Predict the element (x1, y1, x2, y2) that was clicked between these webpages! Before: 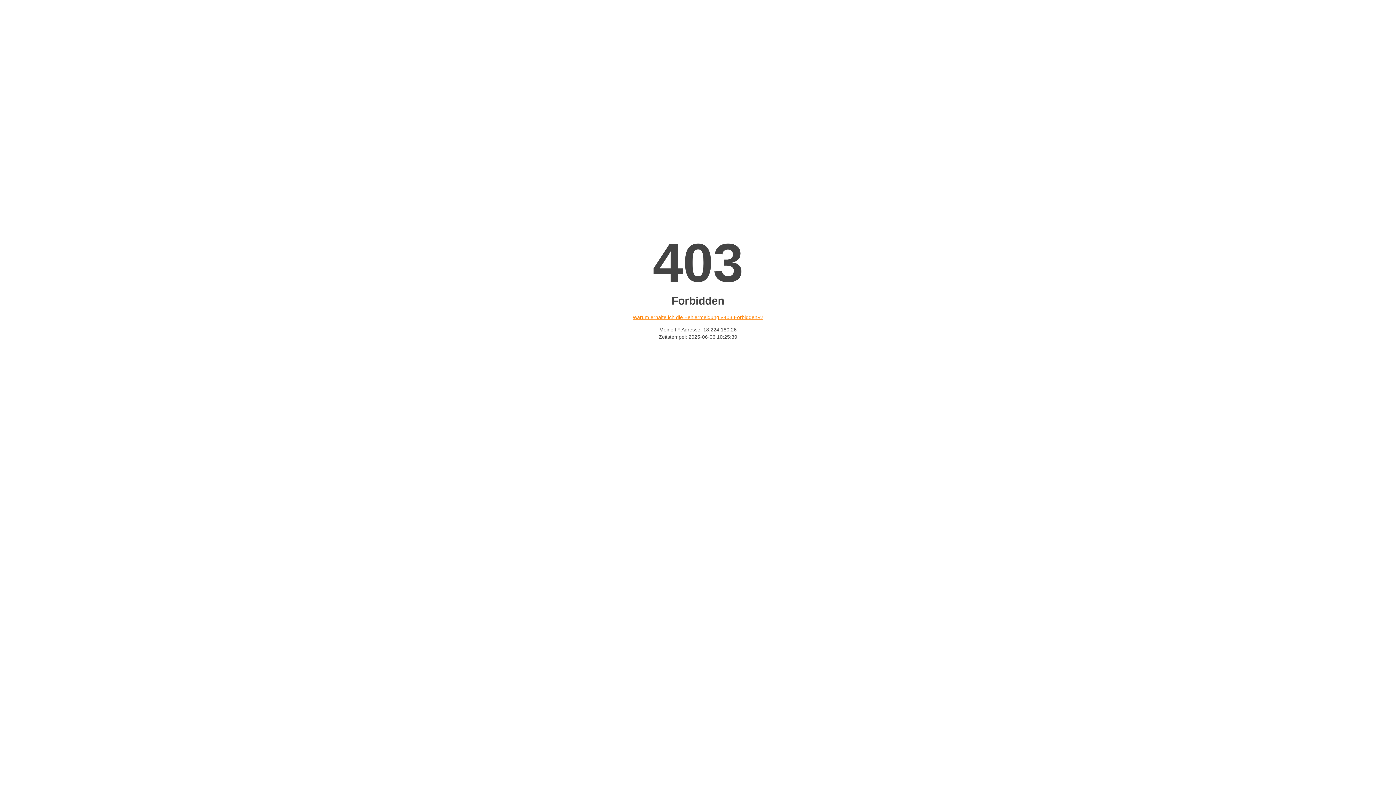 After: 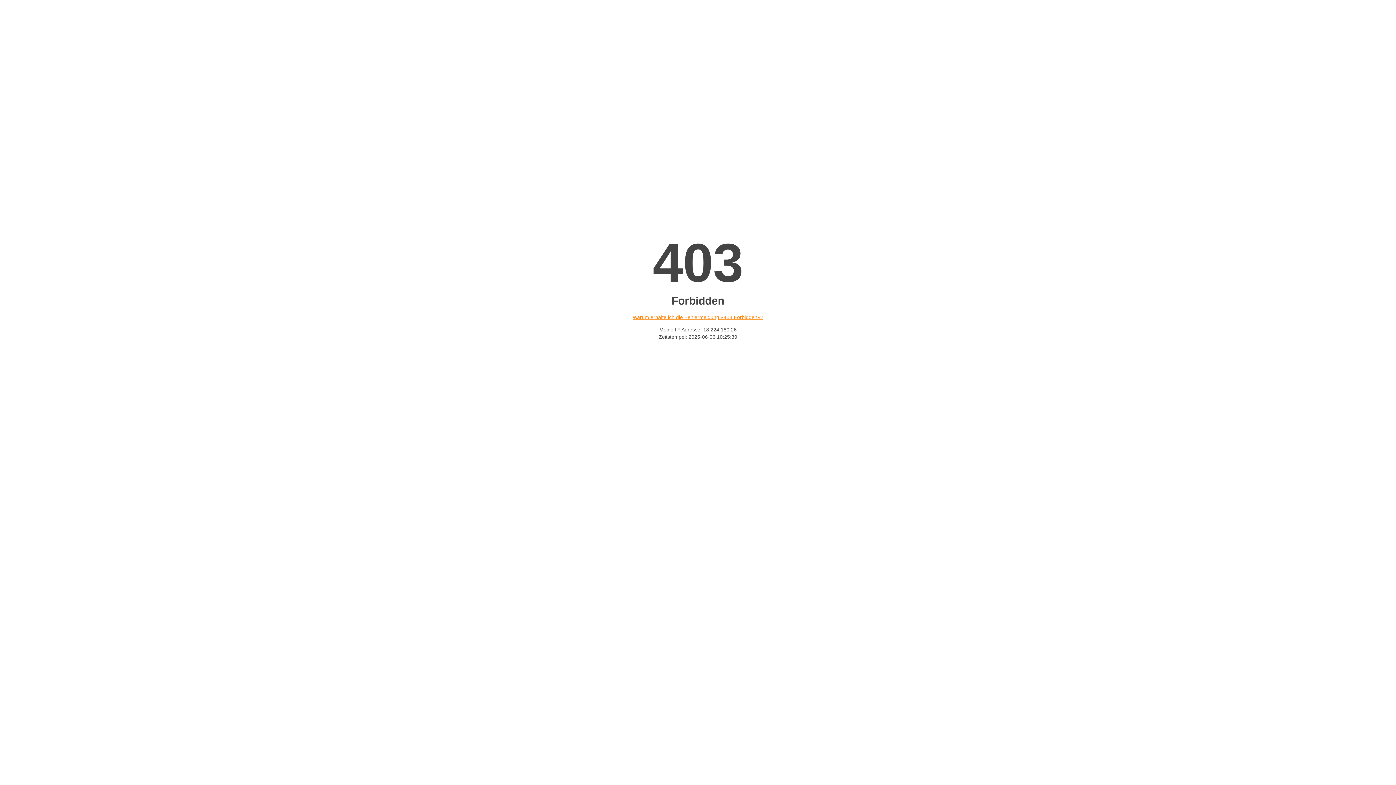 Action: bbox: (632, 314, 763, 320) label: Warum erhalte ich die Fehlermeldung «403 Forbidden»?